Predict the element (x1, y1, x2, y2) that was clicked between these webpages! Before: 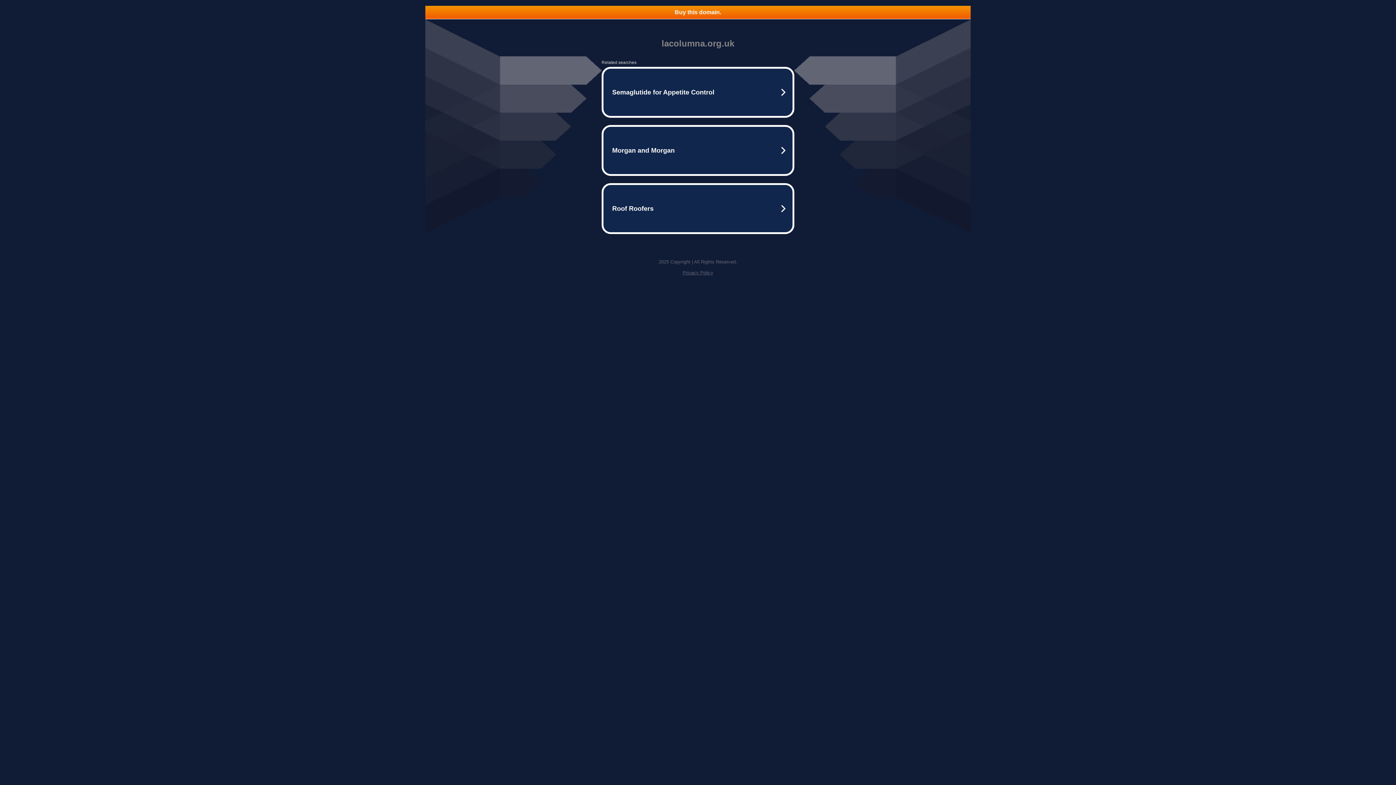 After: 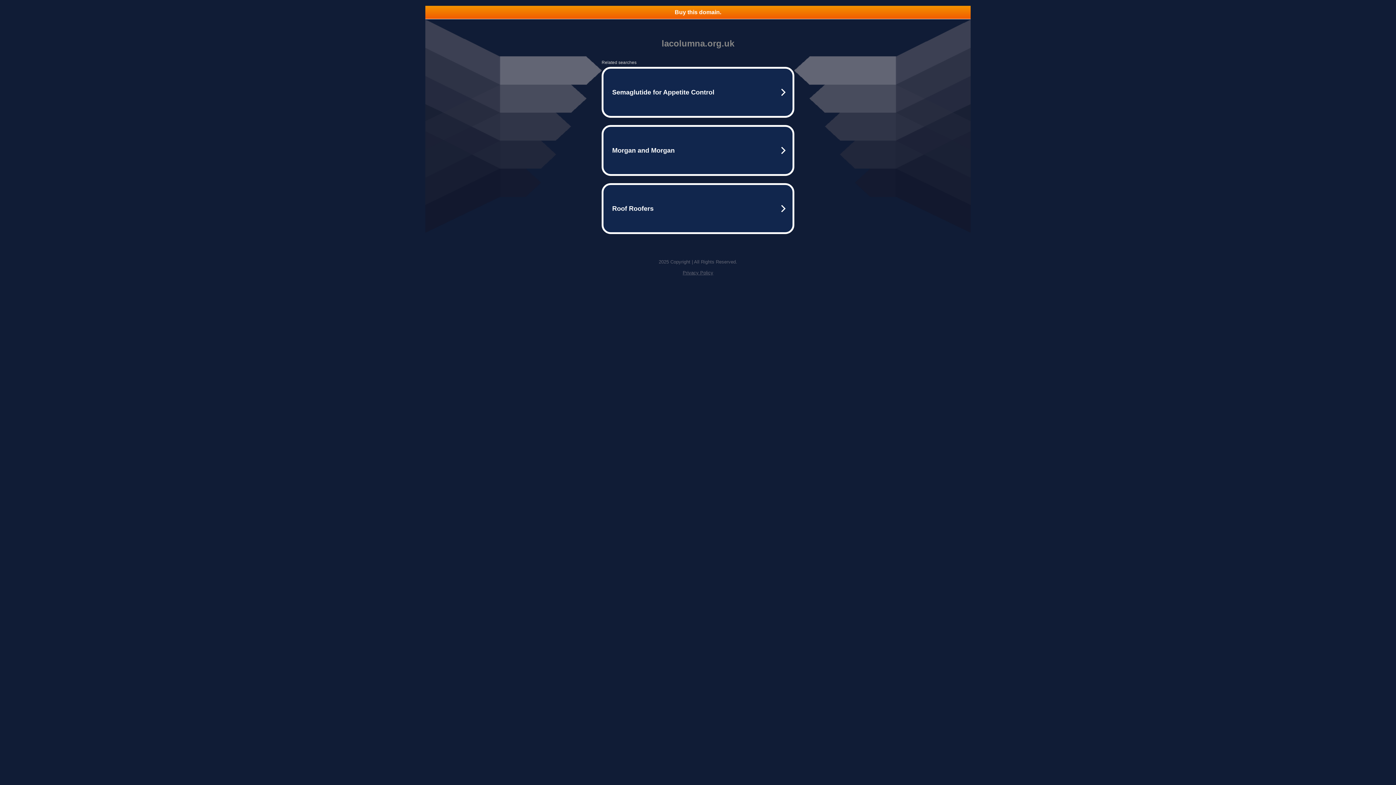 Action: bbox: (682, 270, 713, 275) label: Privacy Policy